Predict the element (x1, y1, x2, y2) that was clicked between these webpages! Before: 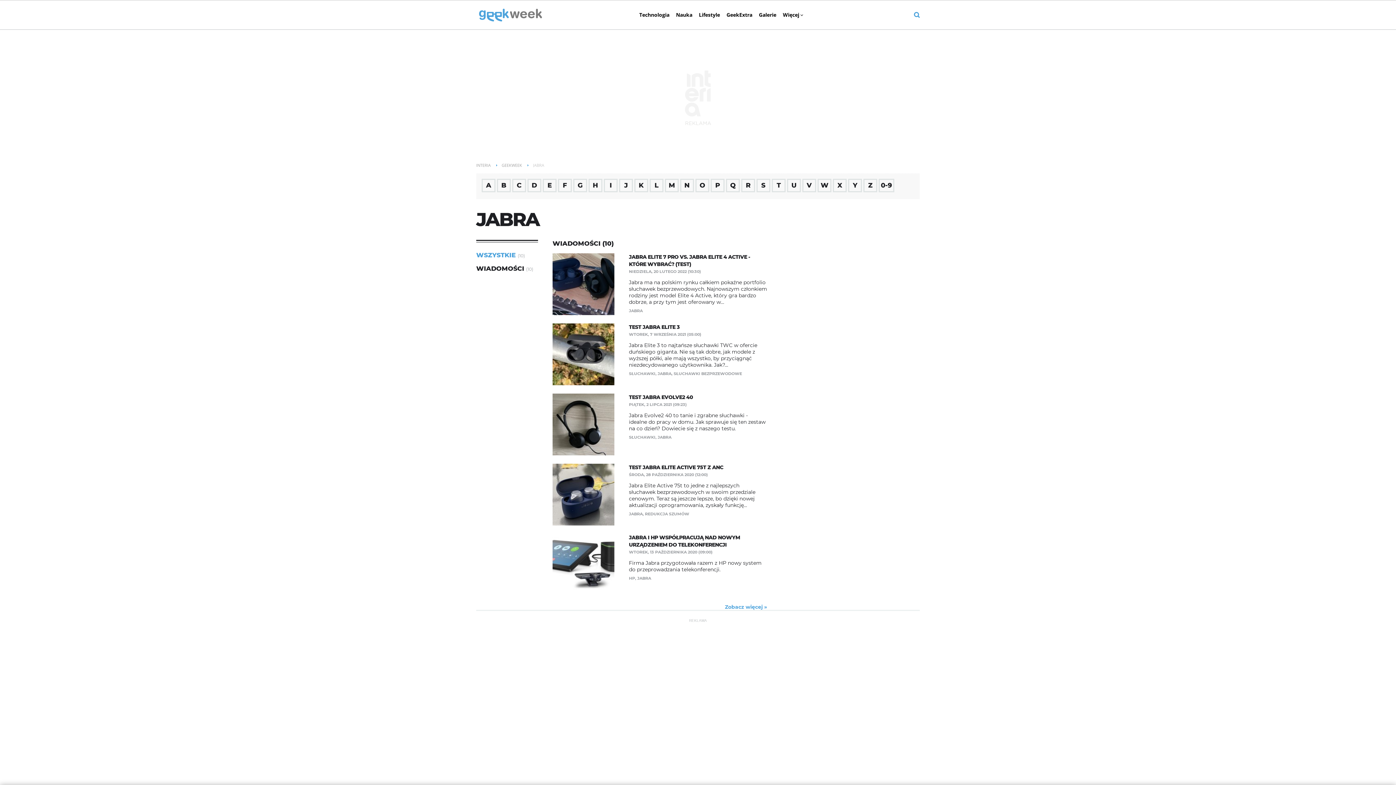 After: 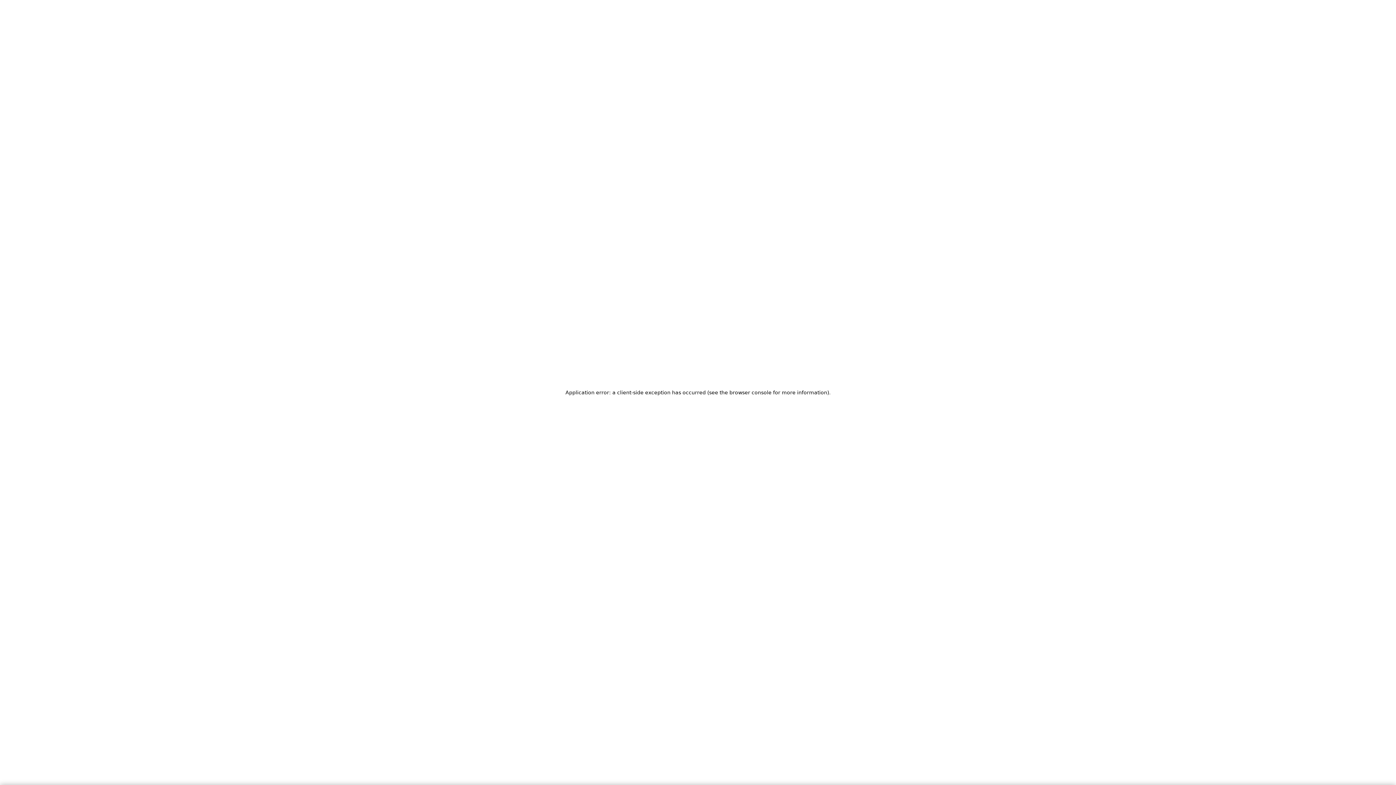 Action: bbox: (552, 450, 614, 457)